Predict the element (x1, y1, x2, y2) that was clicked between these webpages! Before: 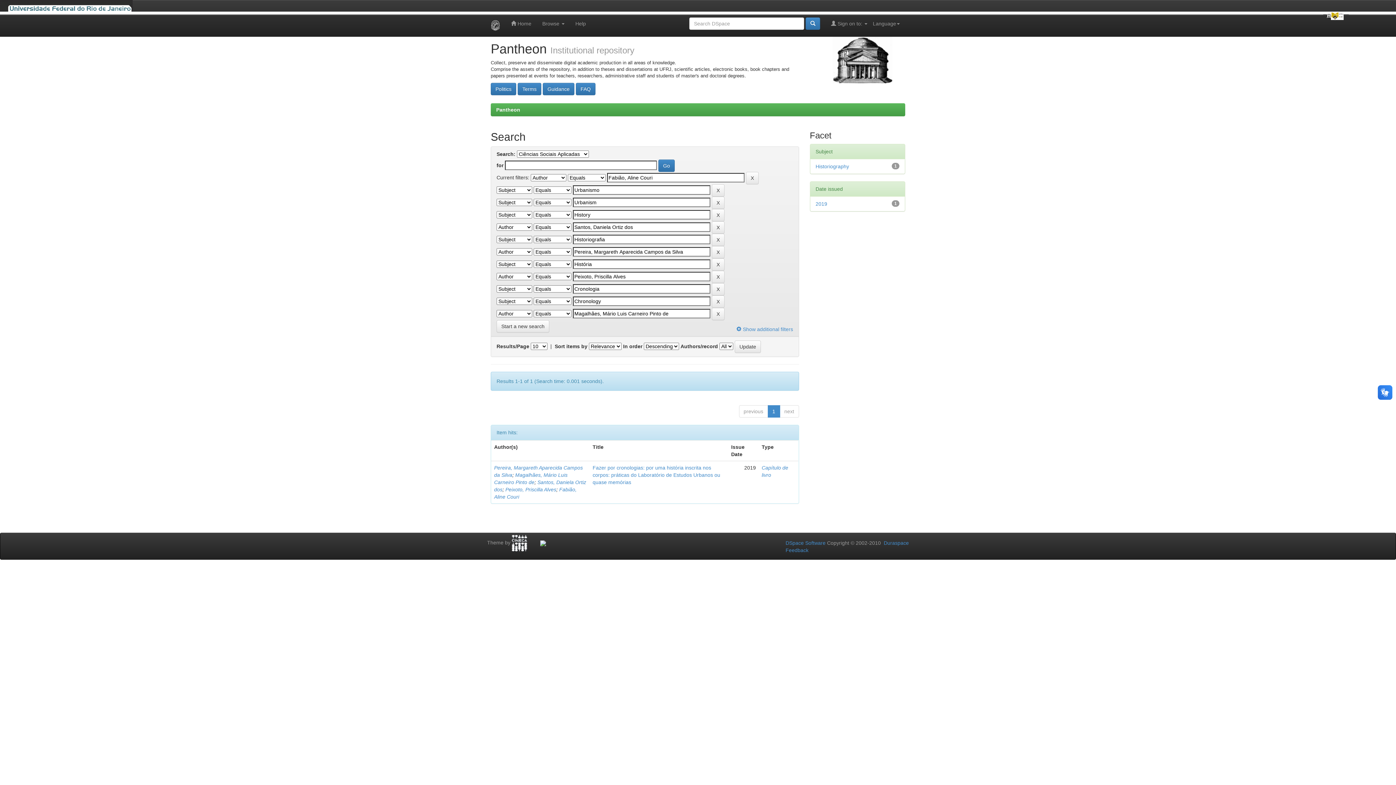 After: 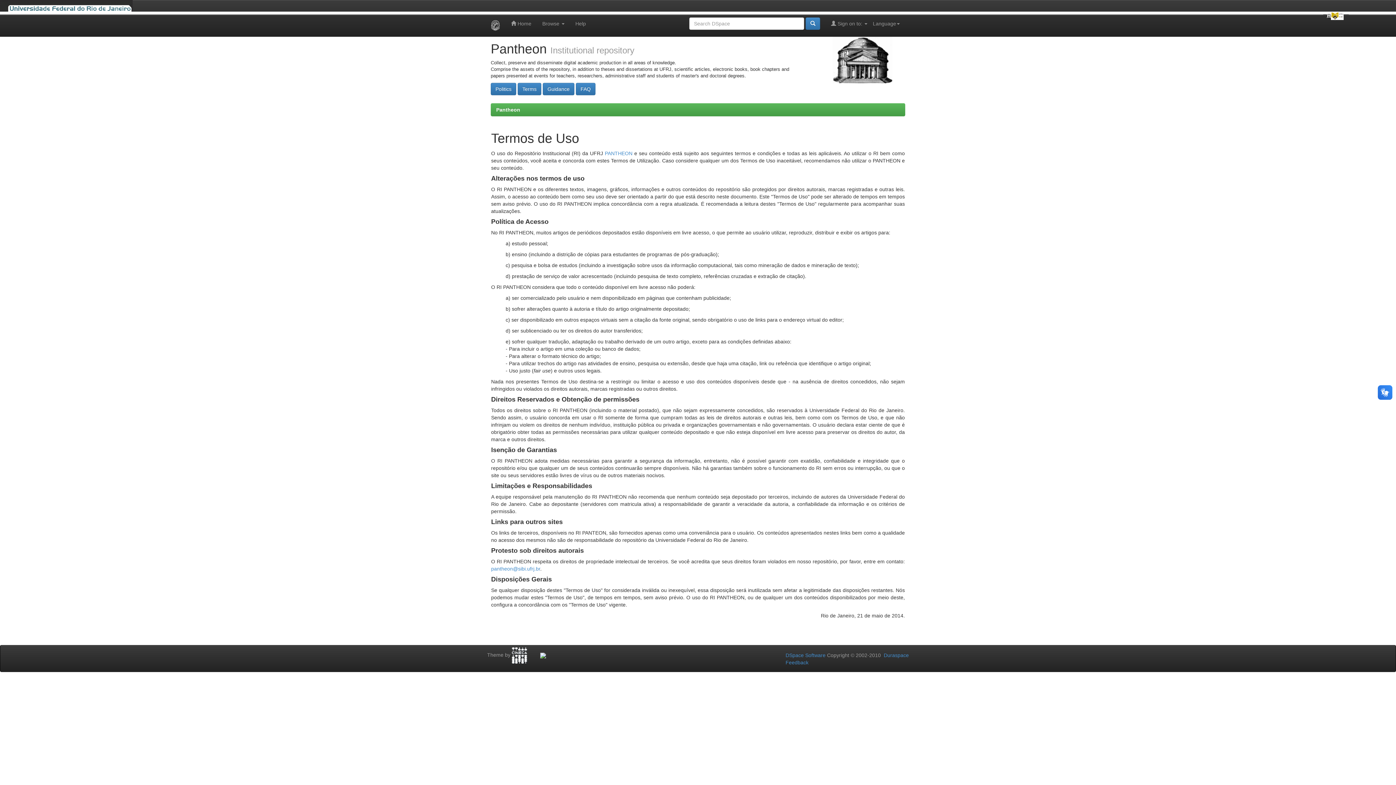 Action: bbox: (517, 85, 541, 91) label: Terms